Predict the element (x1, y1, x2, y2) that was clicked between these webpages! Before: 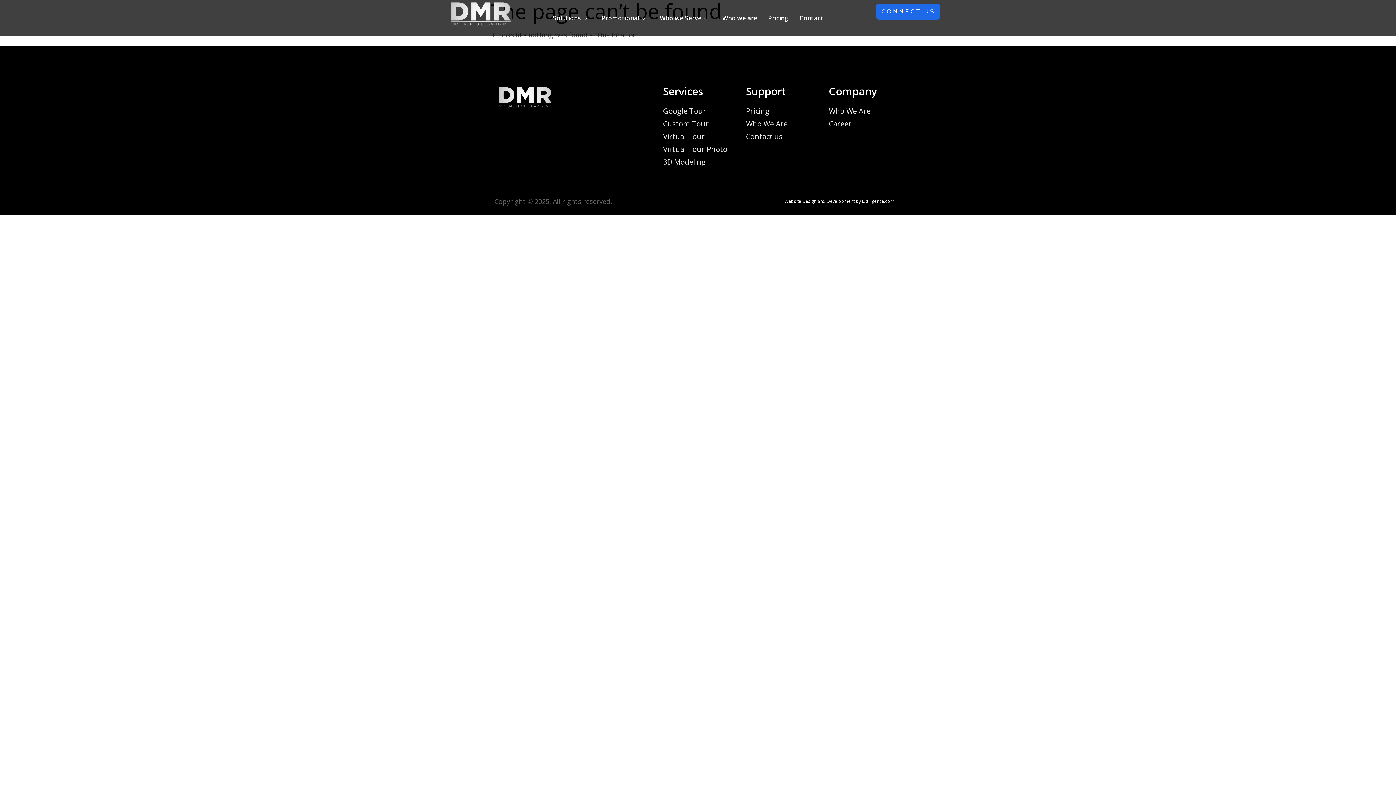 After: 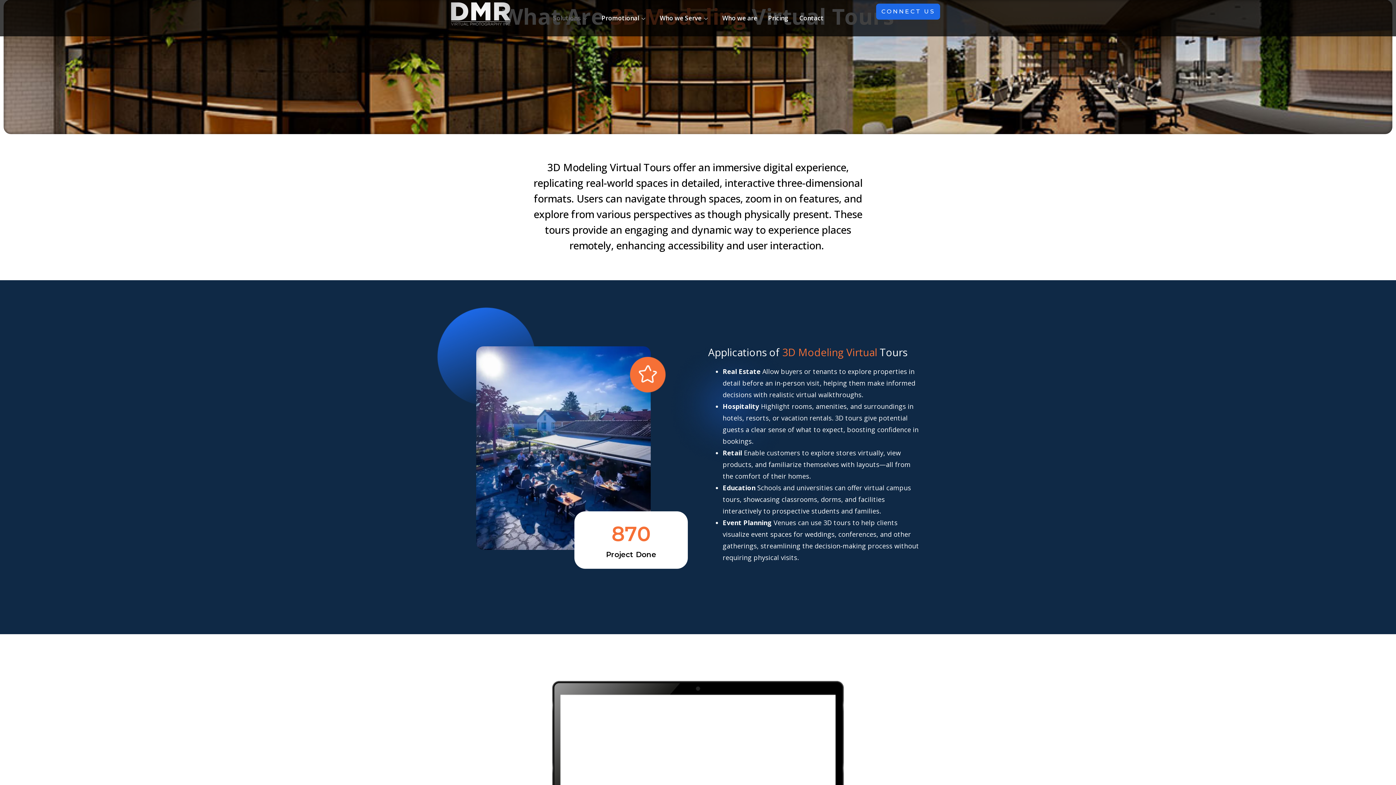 Action: label: 3D Modeling bbox: (663, 155, 733, 168)